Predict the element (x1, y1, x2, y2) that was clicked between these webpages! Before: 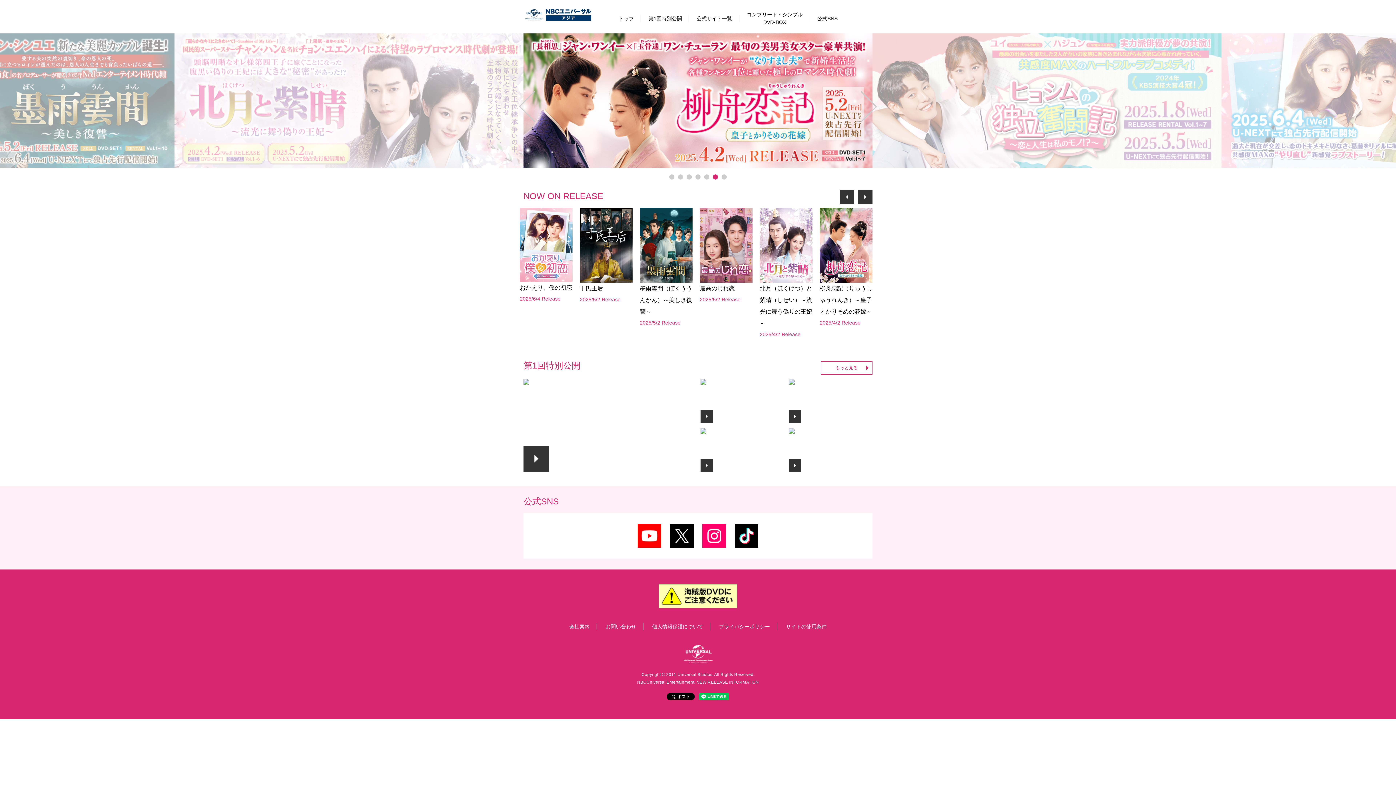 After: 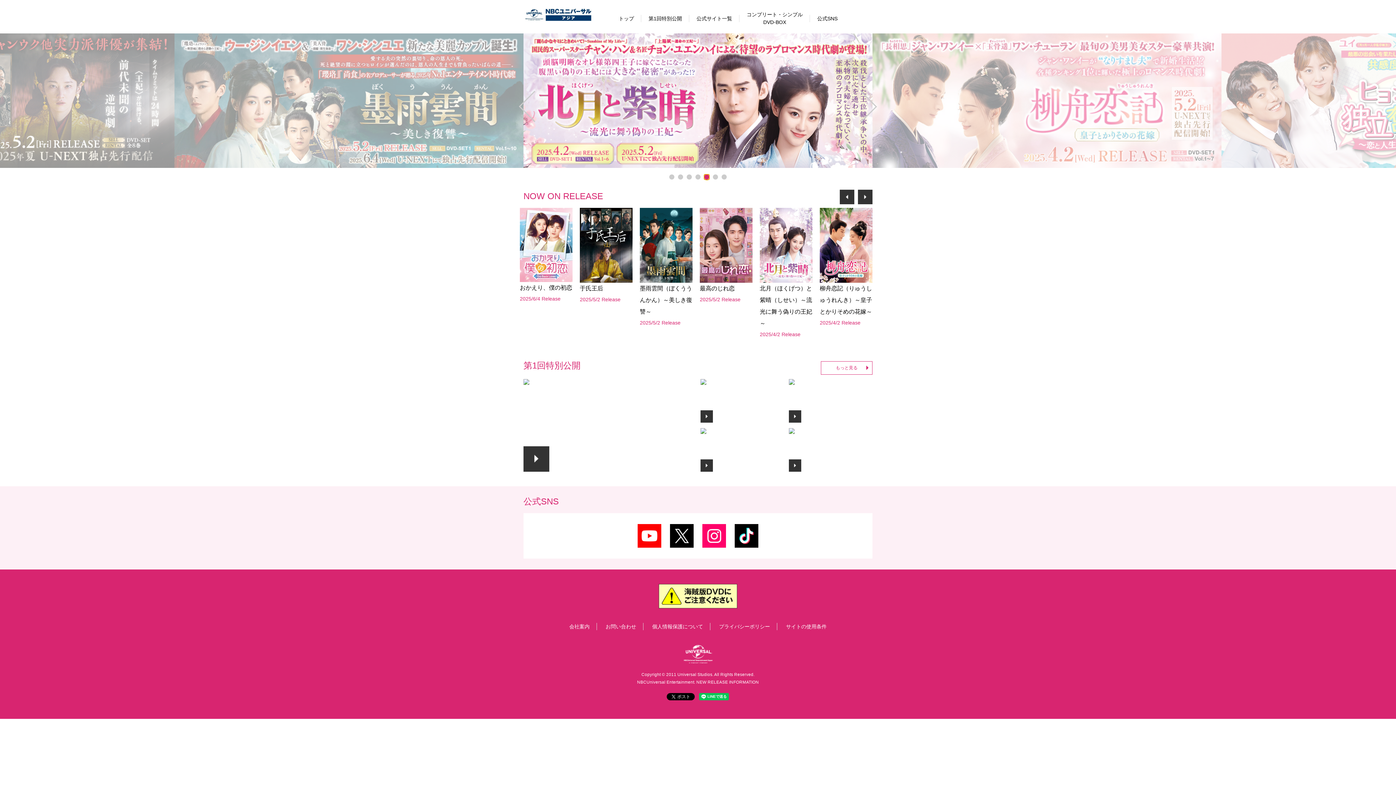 Action: bbox: (704, 174, 709, 179) label: 5 of 7